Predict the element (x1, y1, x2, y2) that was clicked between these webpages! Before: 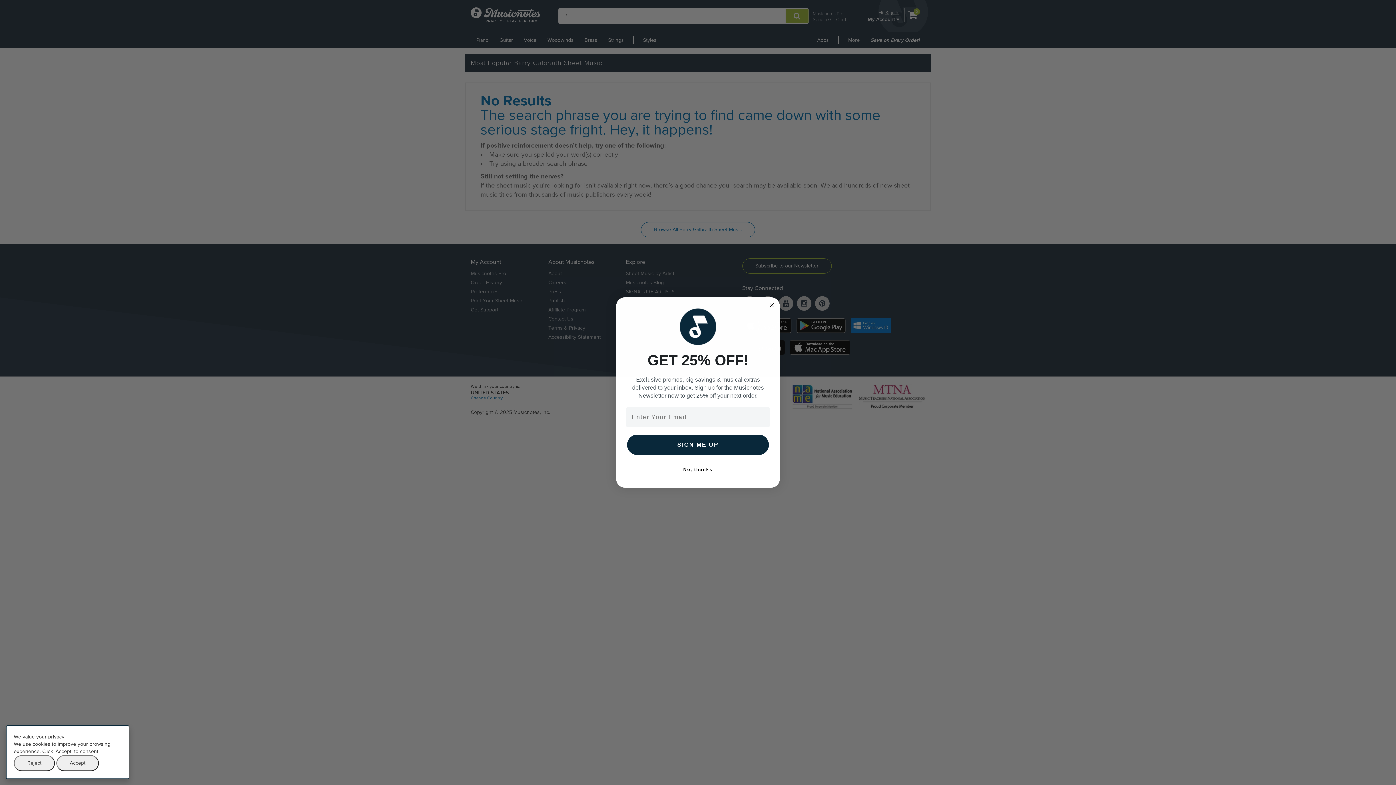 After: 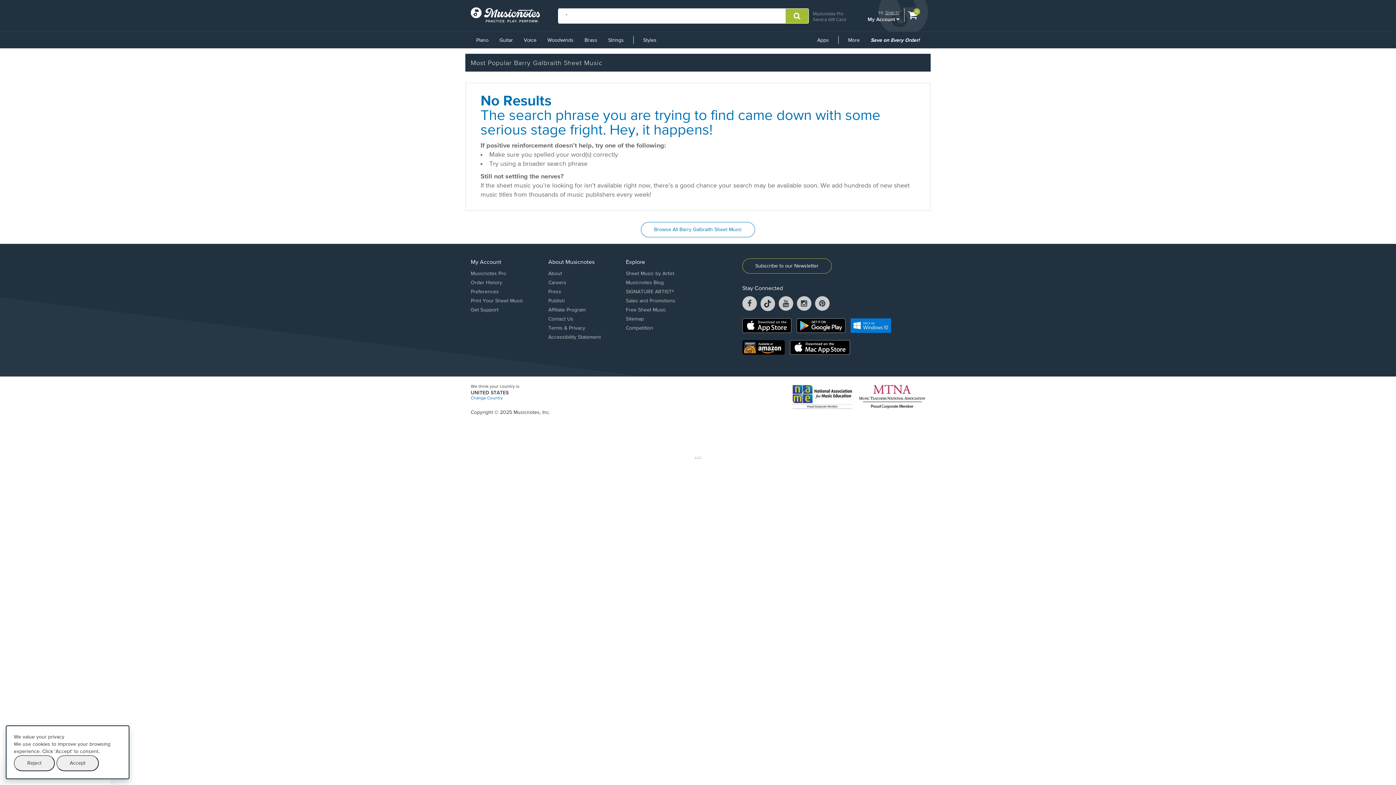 Action: bbox: (625, 462, 770, 477) label: No, thanks